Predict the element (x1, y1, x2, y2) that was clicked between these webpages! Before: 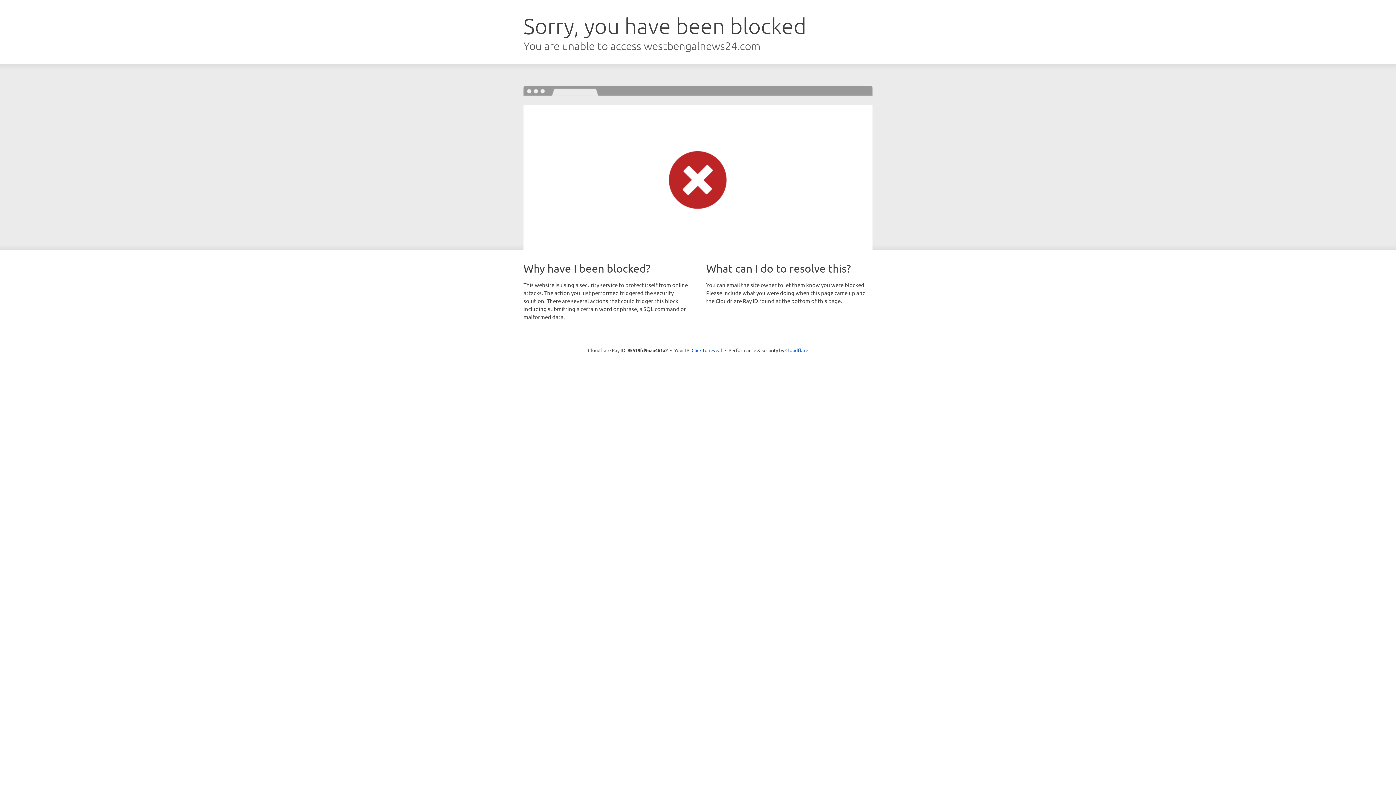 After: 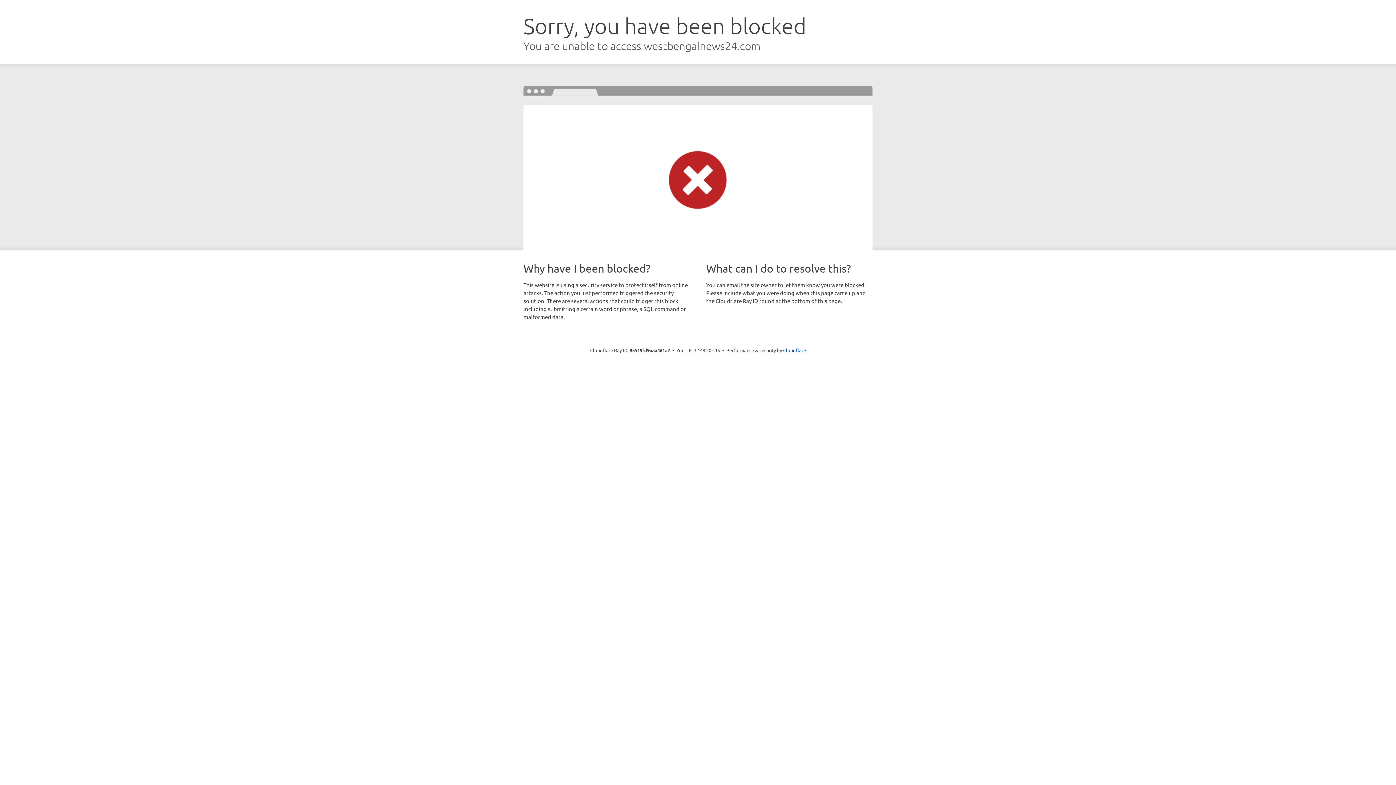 Action: bbox: (691, 346, 722, 353) label: Click to reveal